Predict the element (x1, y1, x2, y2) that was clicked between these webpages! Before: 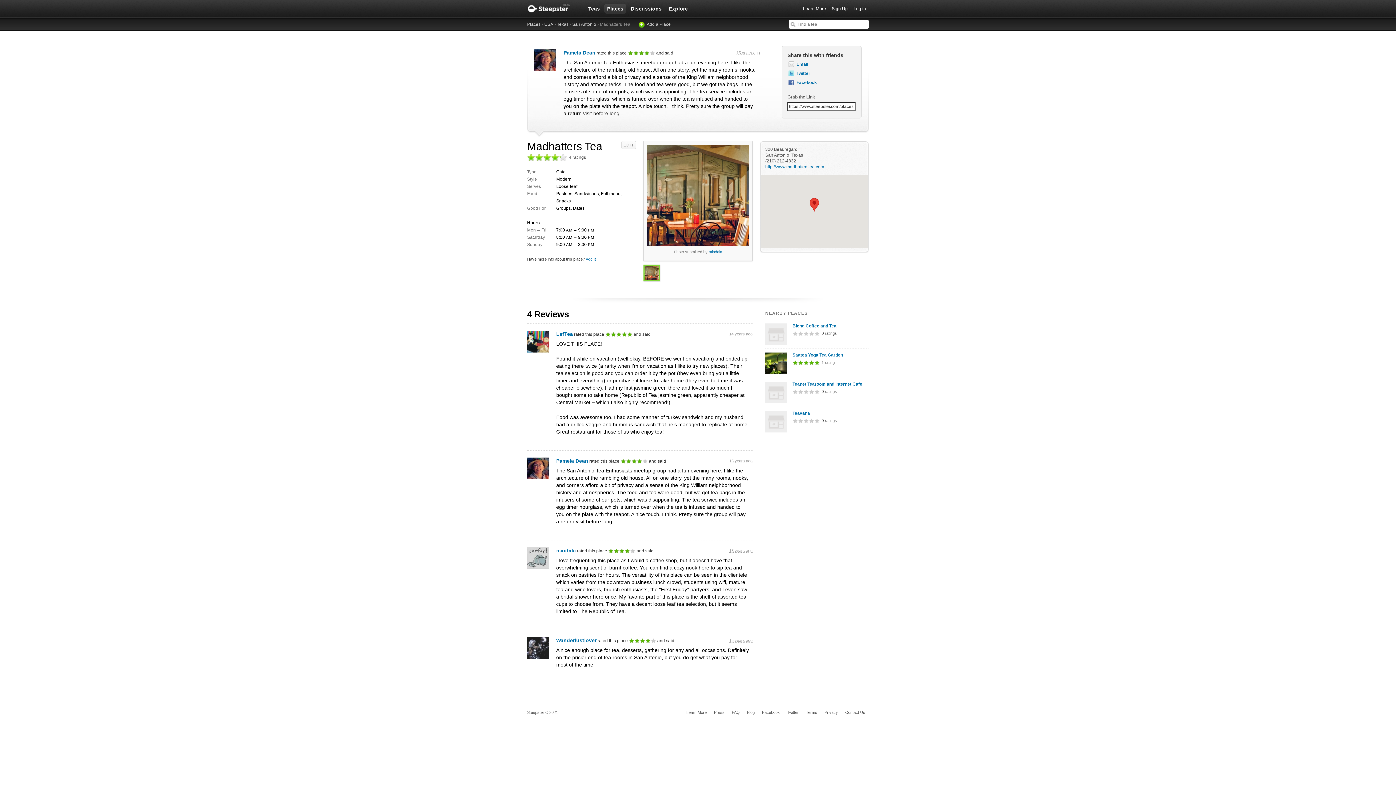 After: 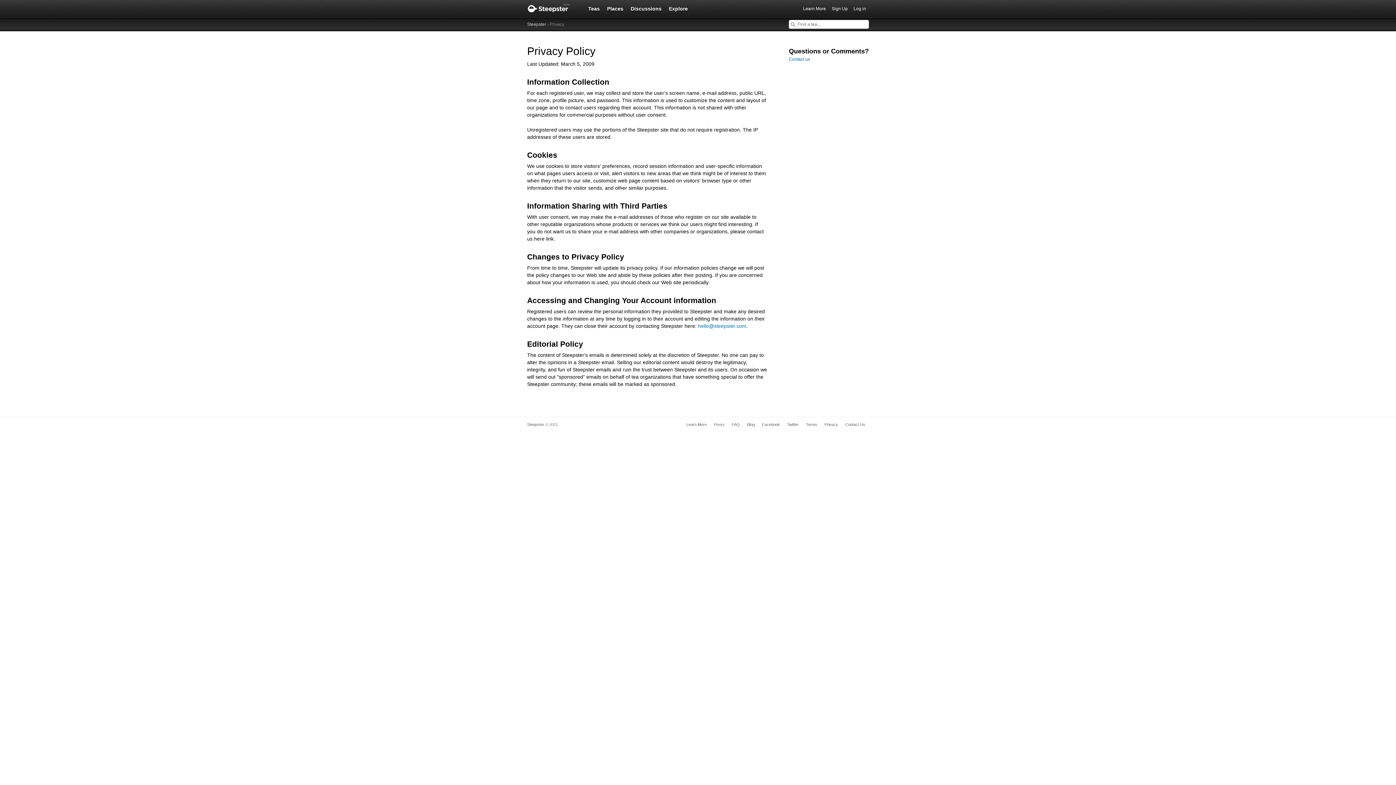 Action: label: Privacy bbox: (821, 709, 841, 716)